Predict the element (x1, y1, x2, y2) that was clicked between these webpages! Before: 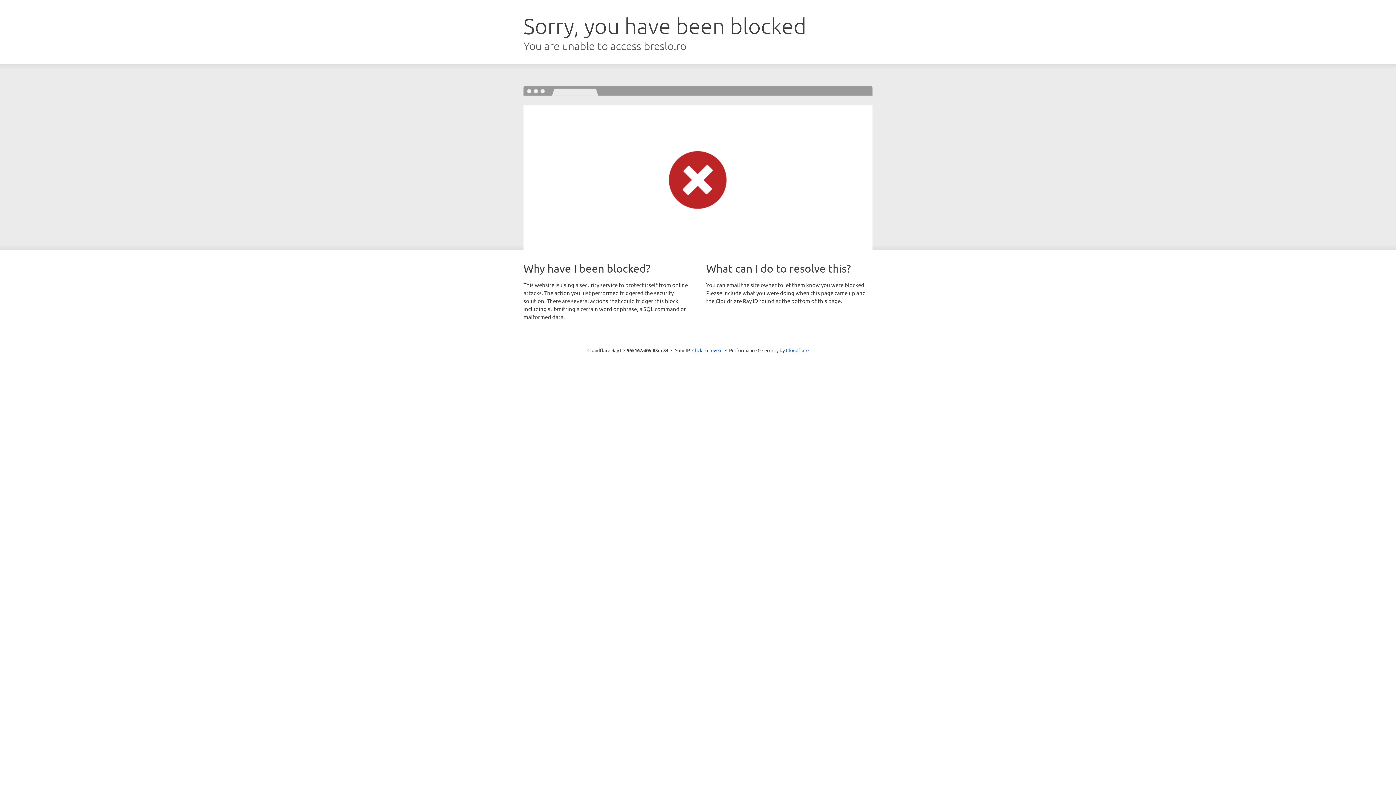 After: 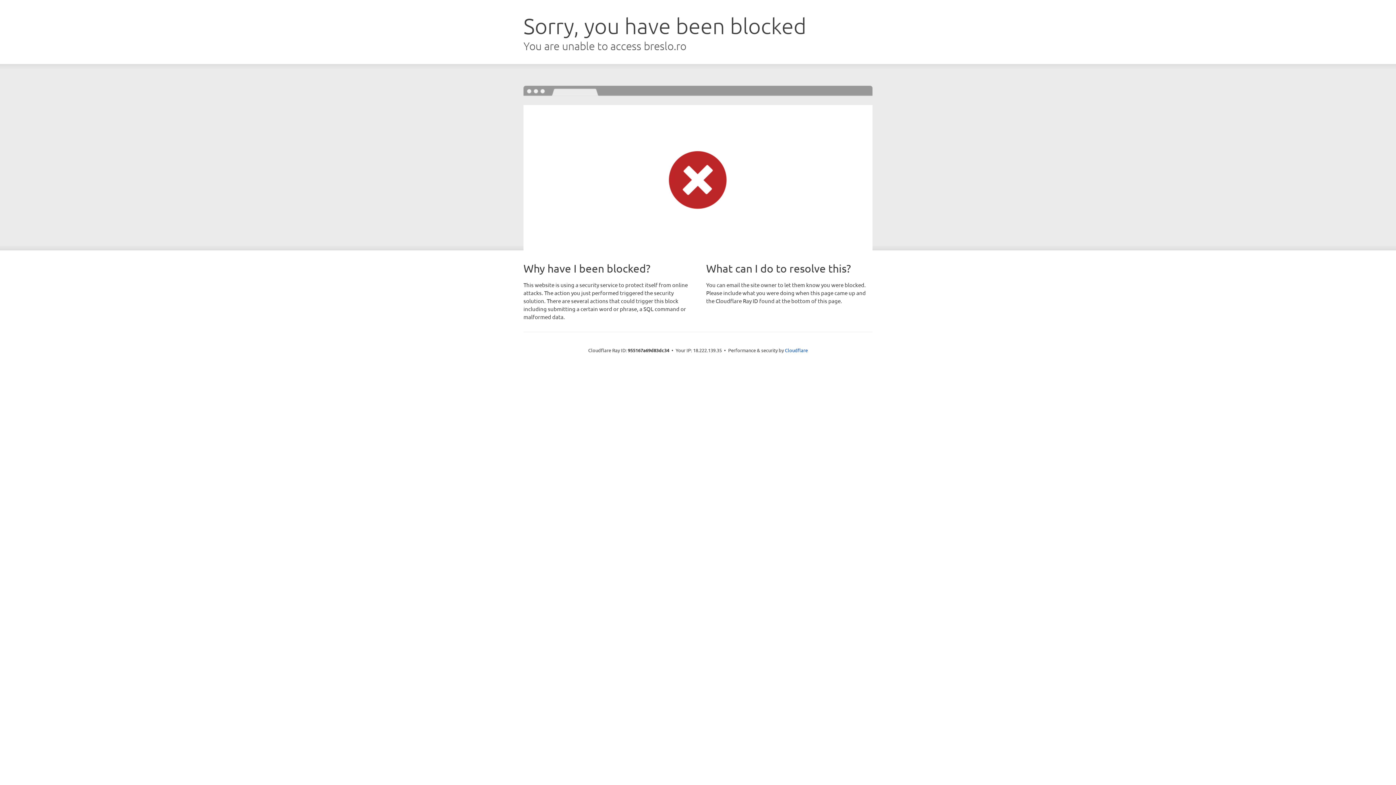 Action: label: Click to reveal bbox: (692, 346, 722, 353)